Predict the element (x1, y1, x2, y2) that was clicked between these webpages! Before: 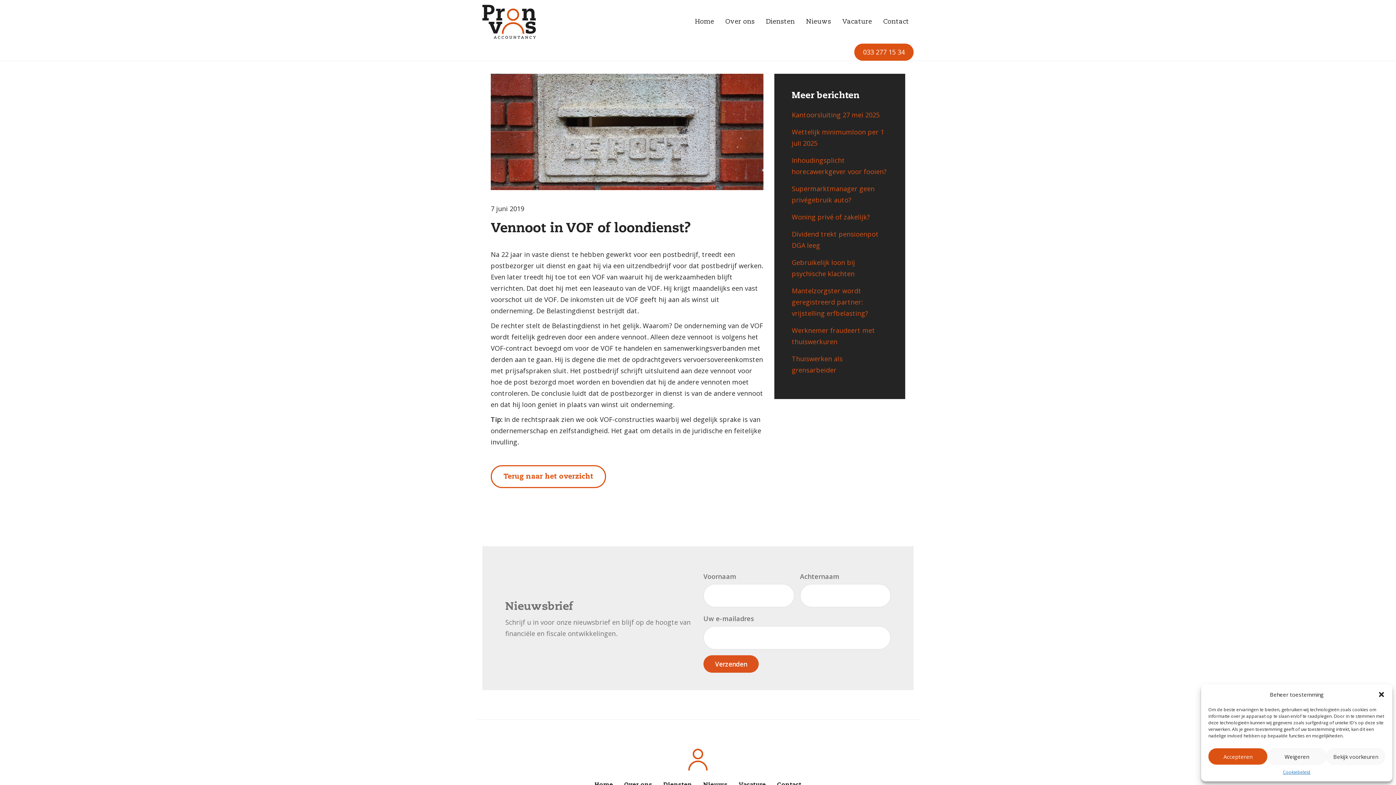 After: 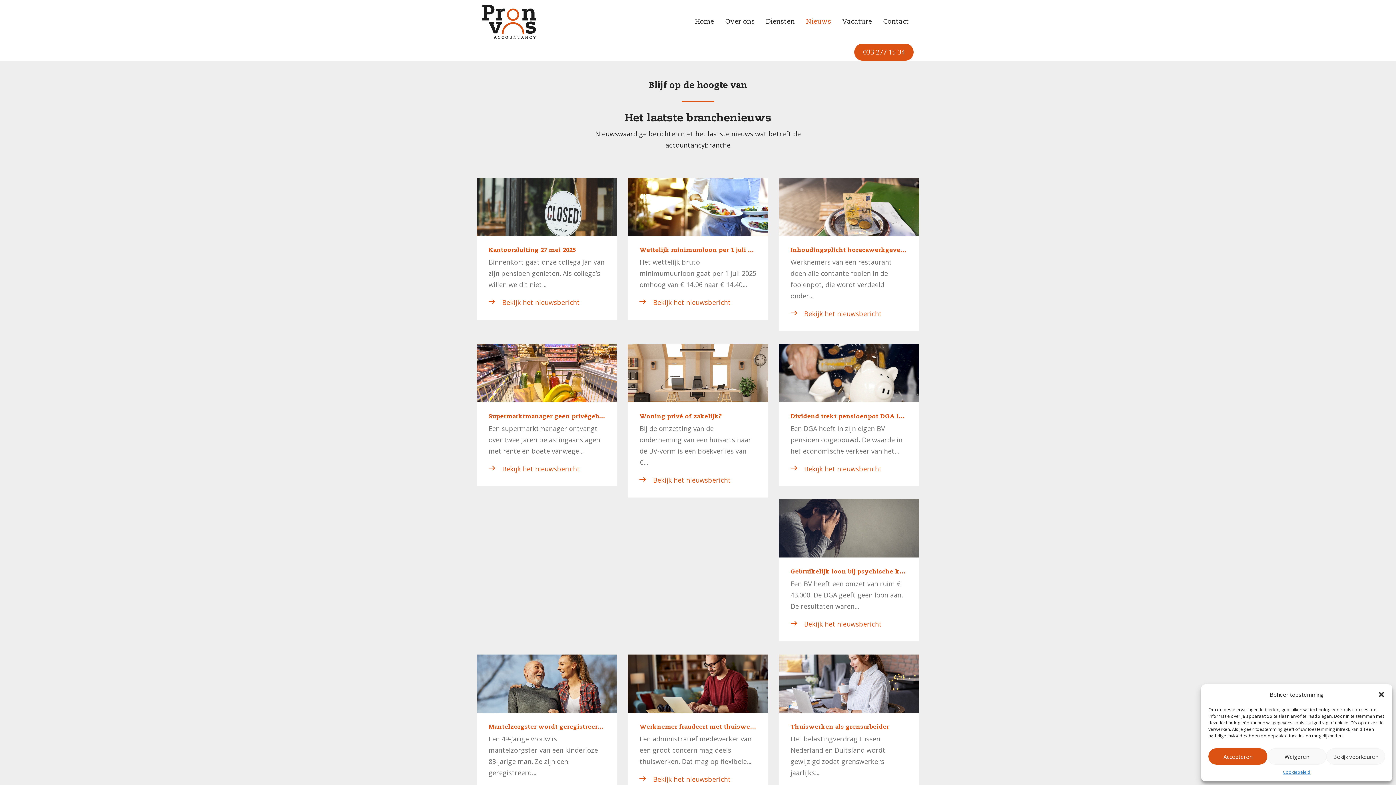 Action: label: Terug naar het overzicht bbox: (490, 465, 606, 488)